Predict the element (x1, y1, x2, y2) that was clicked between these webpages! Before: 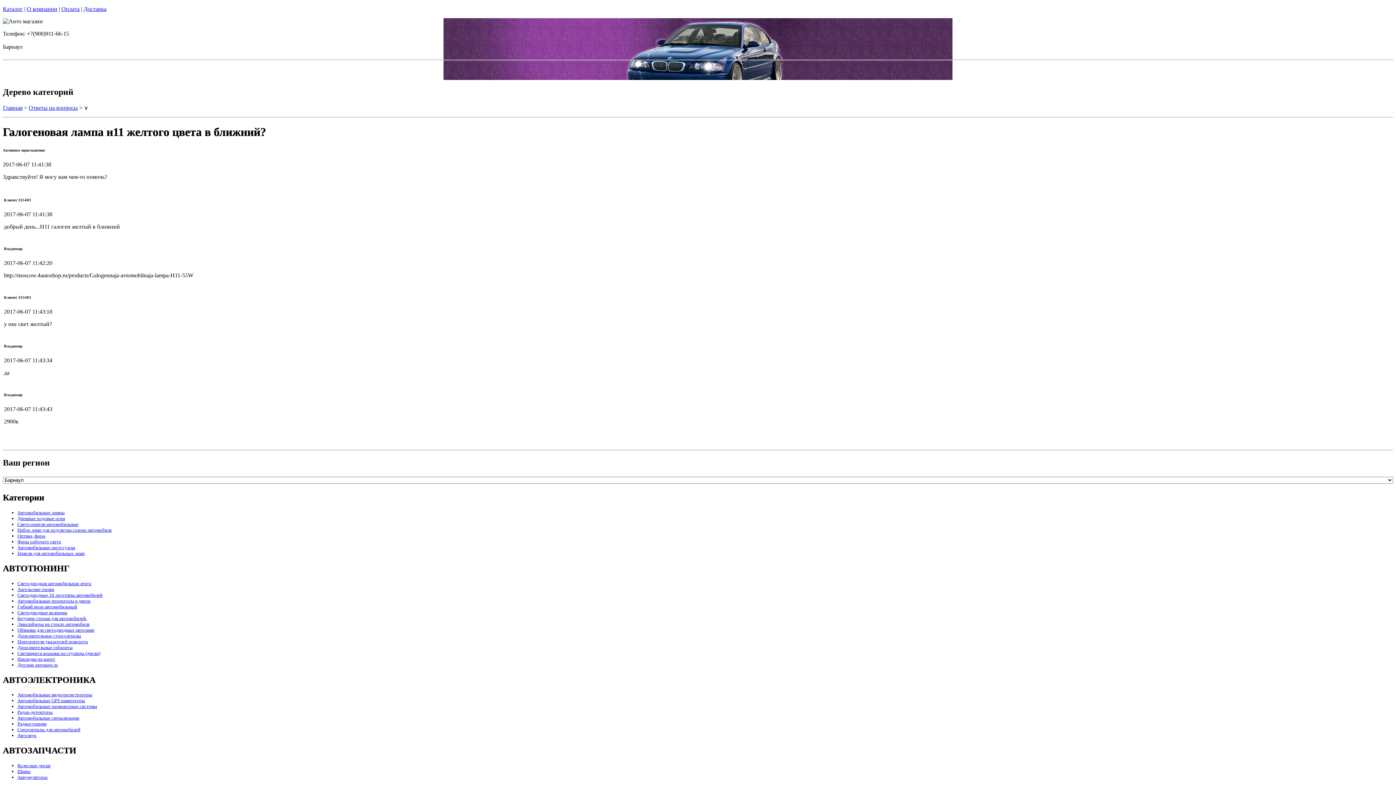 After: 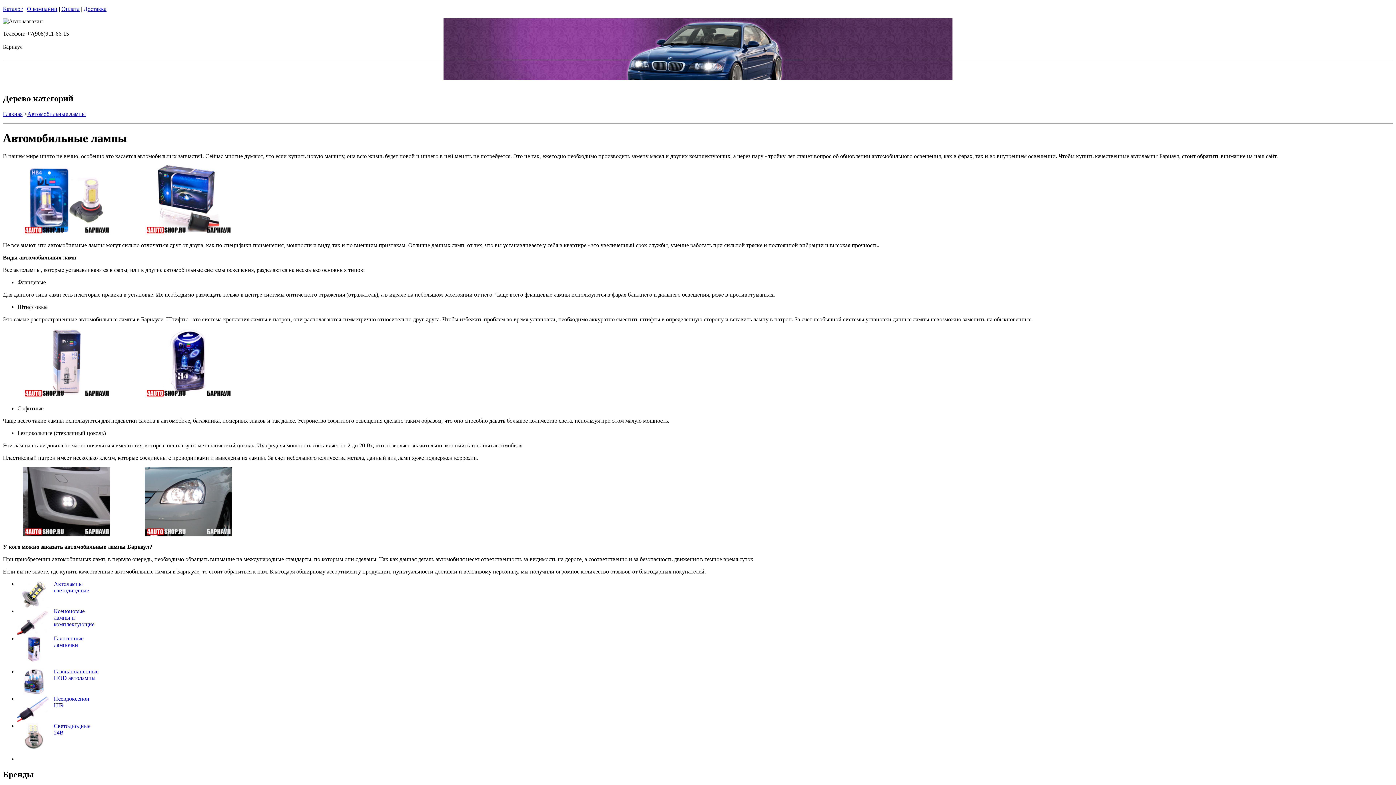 Action: label: Автомобильные лампы bbox: (17, 510, 64, 515)